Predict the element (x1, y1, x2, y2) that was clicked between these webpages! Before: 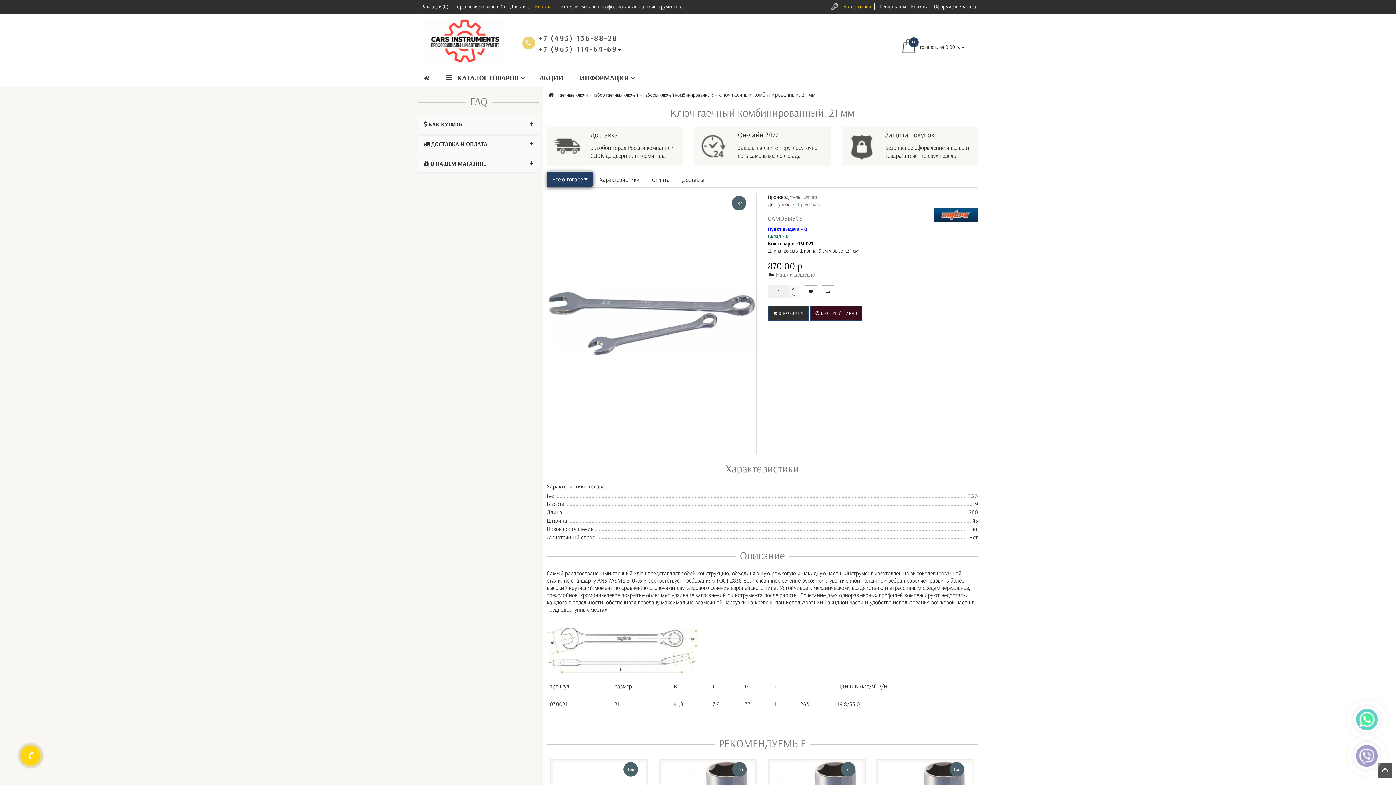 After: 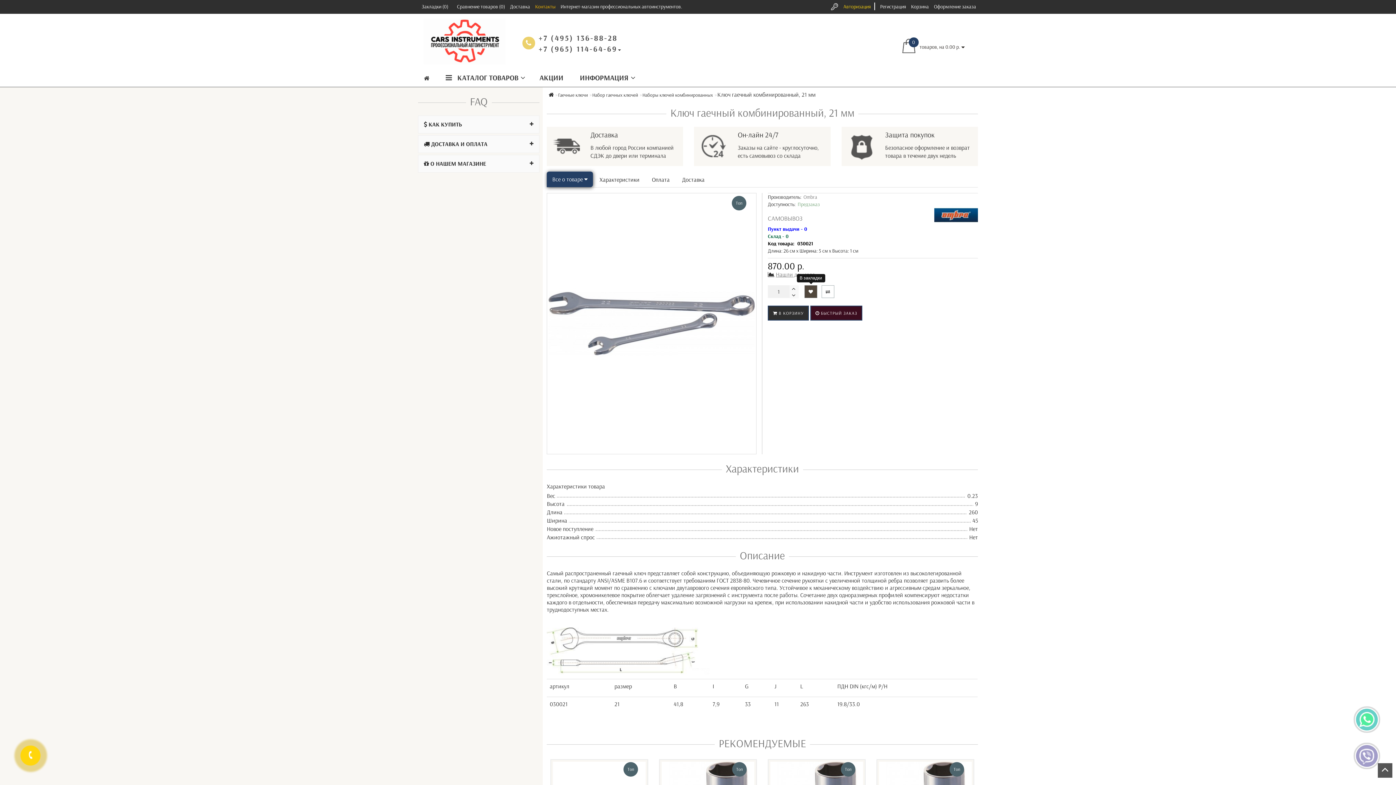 Action: bbox: (804, 285, 817, 298)